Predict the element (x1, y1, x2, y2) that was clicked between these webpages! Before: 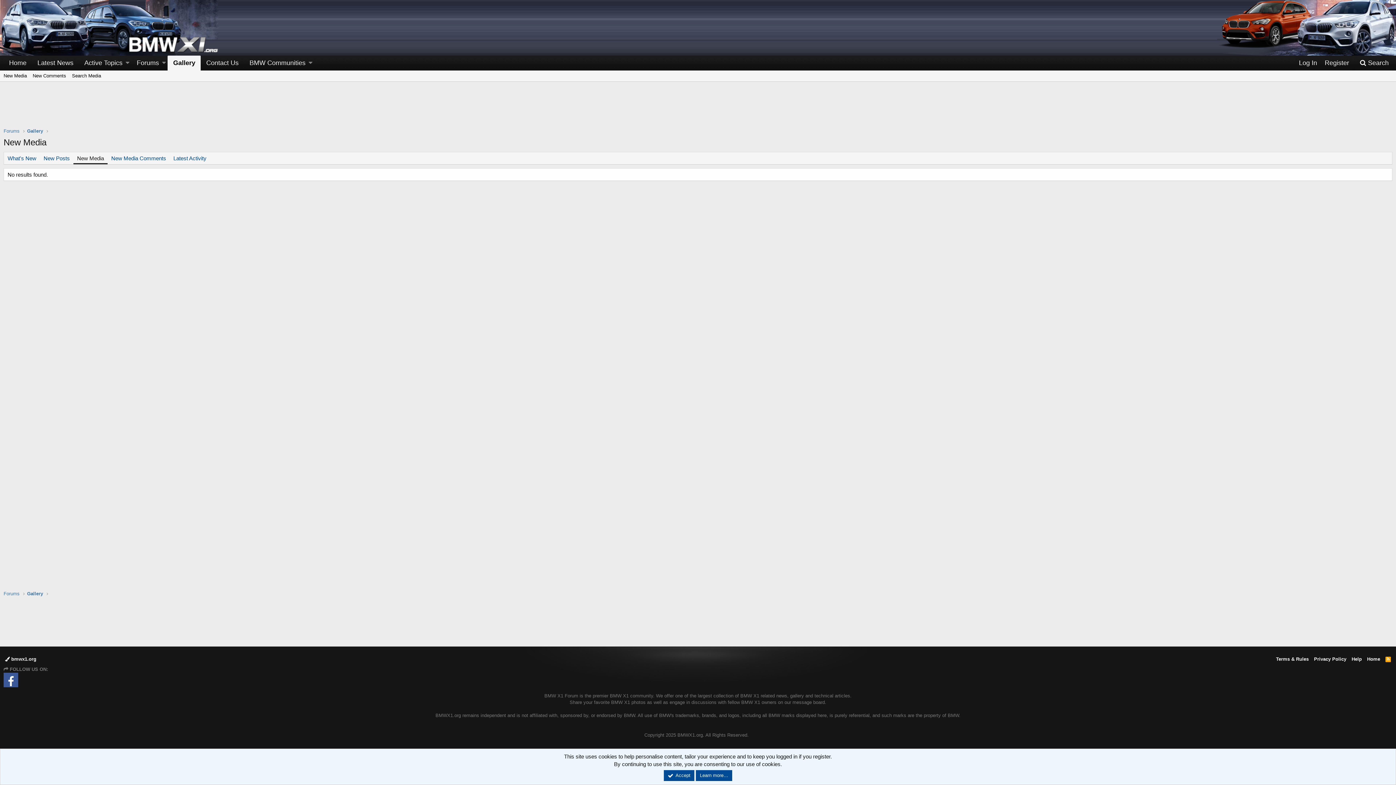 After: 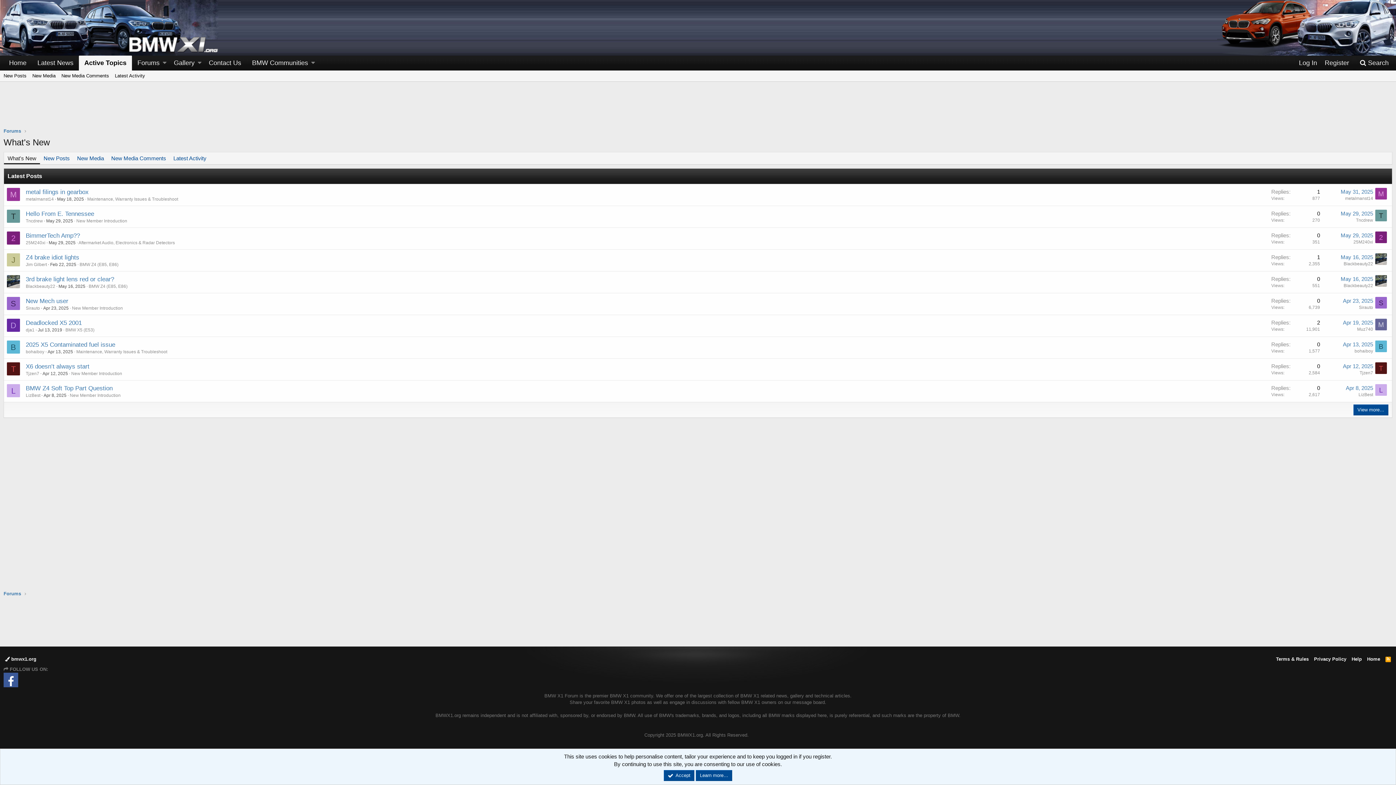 Action: bbox: (78, 55, 123, 70) label: Active Topics